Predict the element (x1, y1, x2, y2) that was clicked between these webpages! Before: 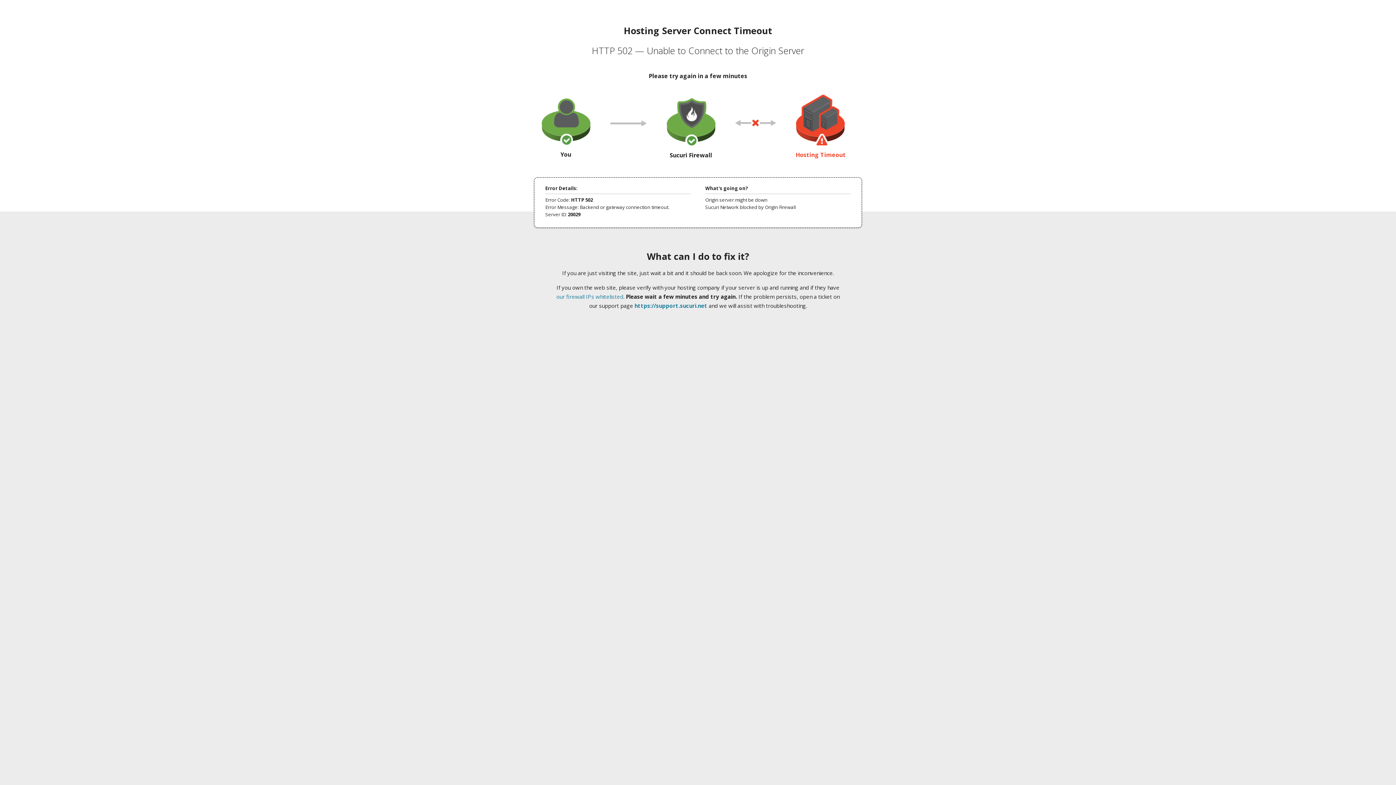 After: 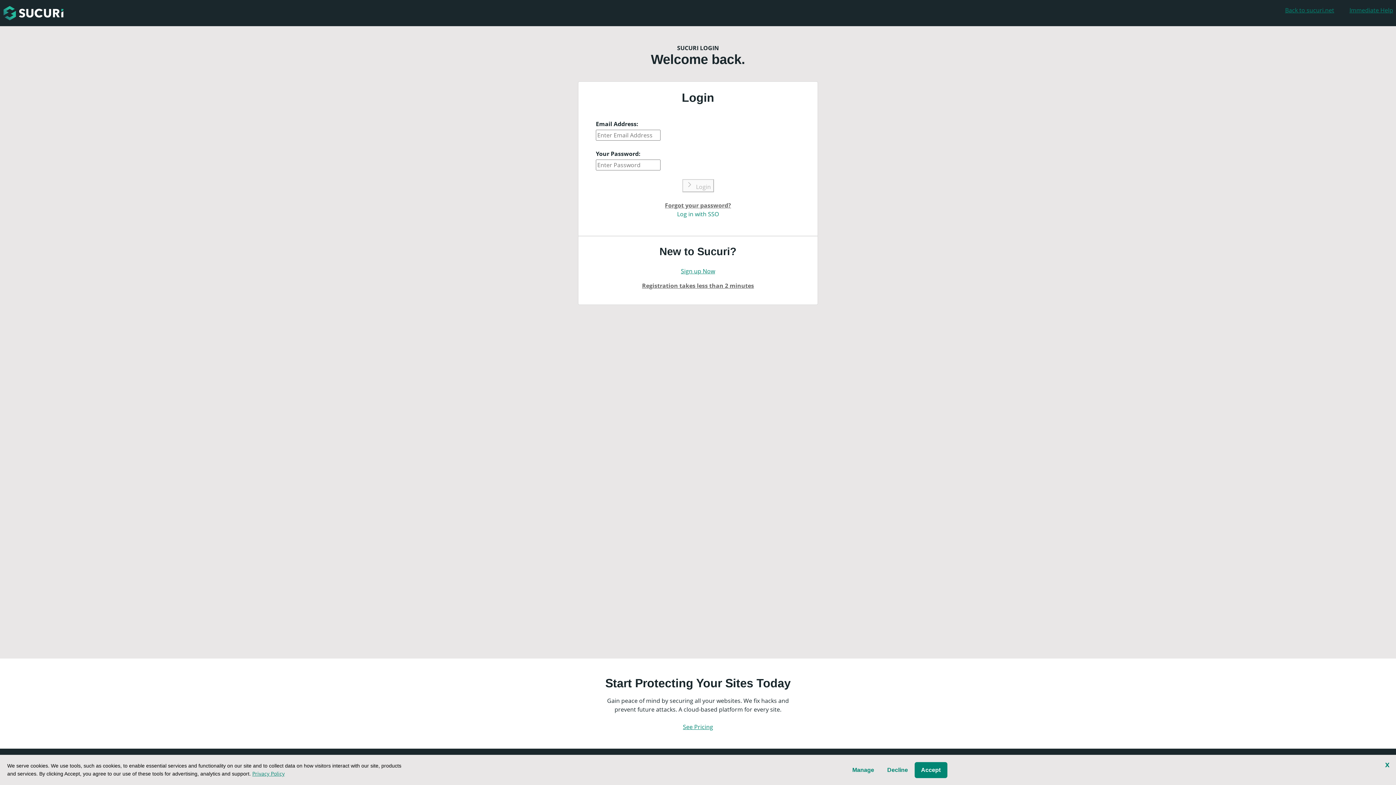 Action: bbox: (634, 302, 707, 309) label: https://support.sucuri.net